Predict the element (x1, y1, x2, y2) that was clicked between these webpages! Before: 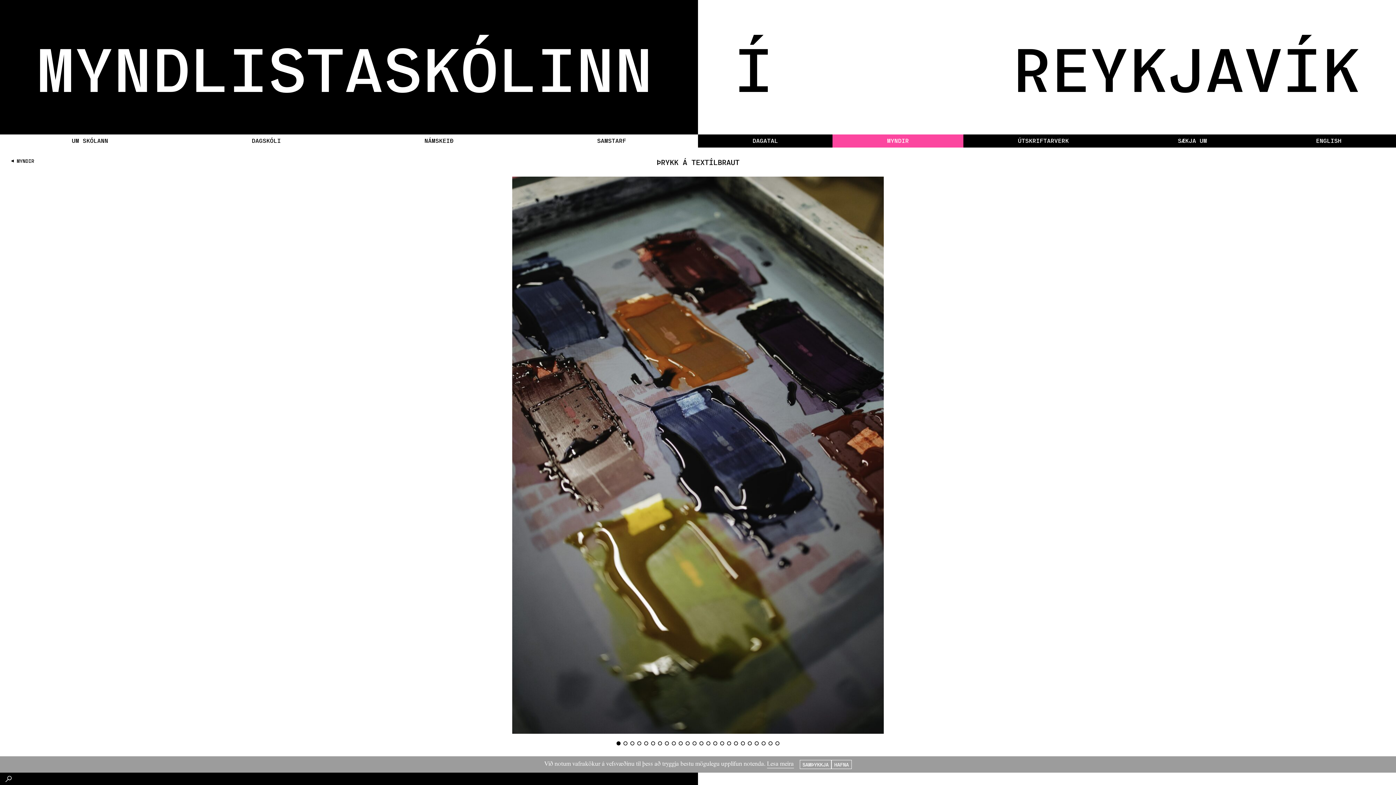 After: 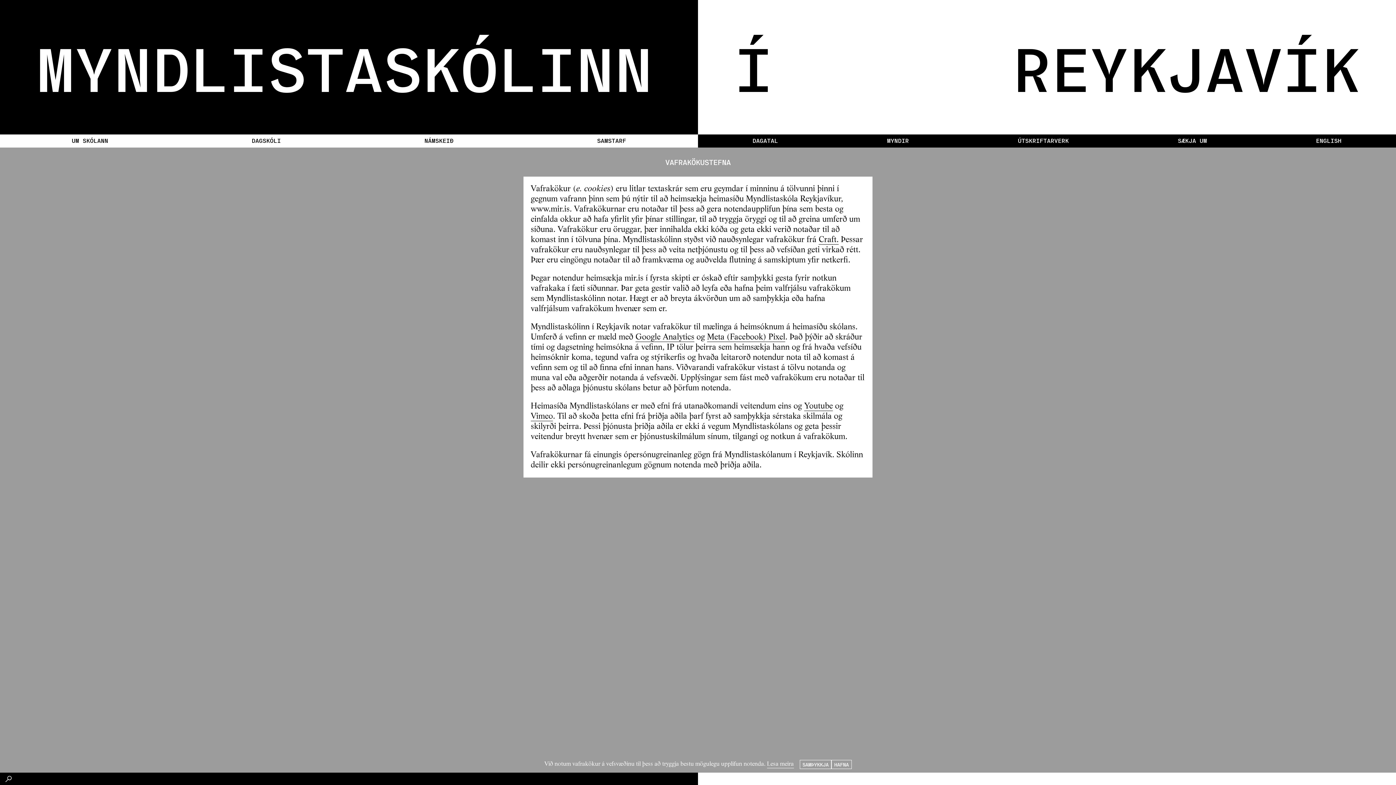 Action: label: Lesa meira bbox: (767, 761, 794, 768)